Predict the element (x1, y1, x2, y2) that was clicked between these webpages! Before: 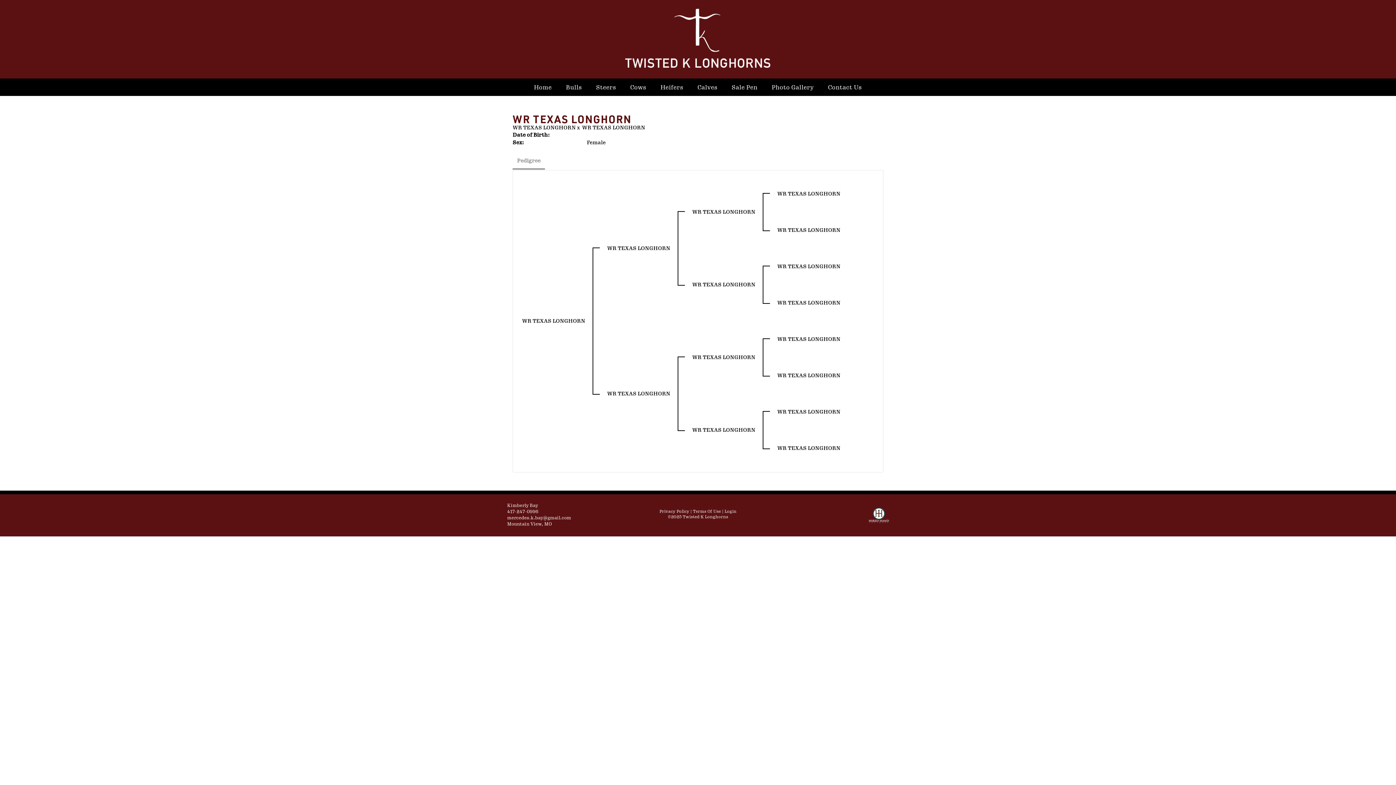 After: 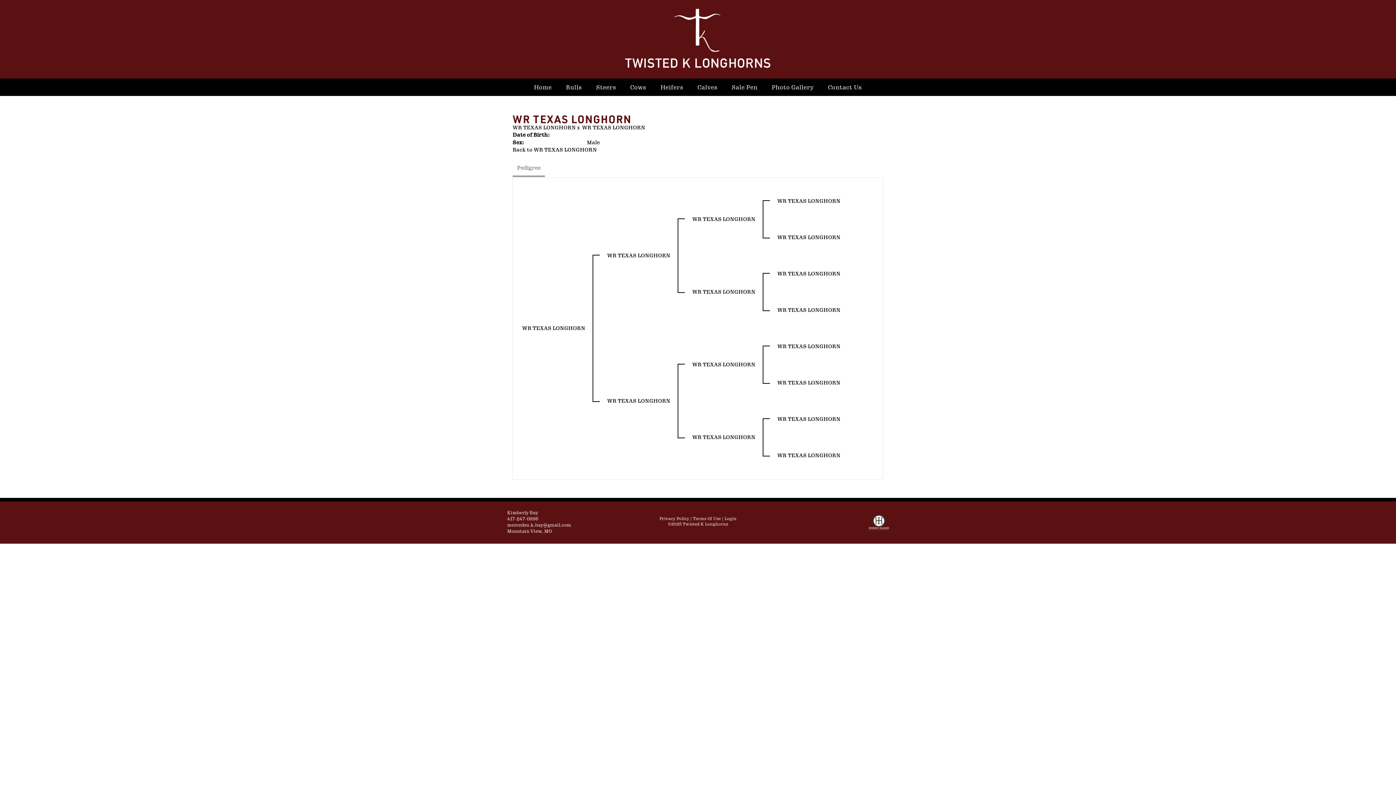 Action: label: WR TEXAS LONGHORN bbox: (777, 409, 840, 415)